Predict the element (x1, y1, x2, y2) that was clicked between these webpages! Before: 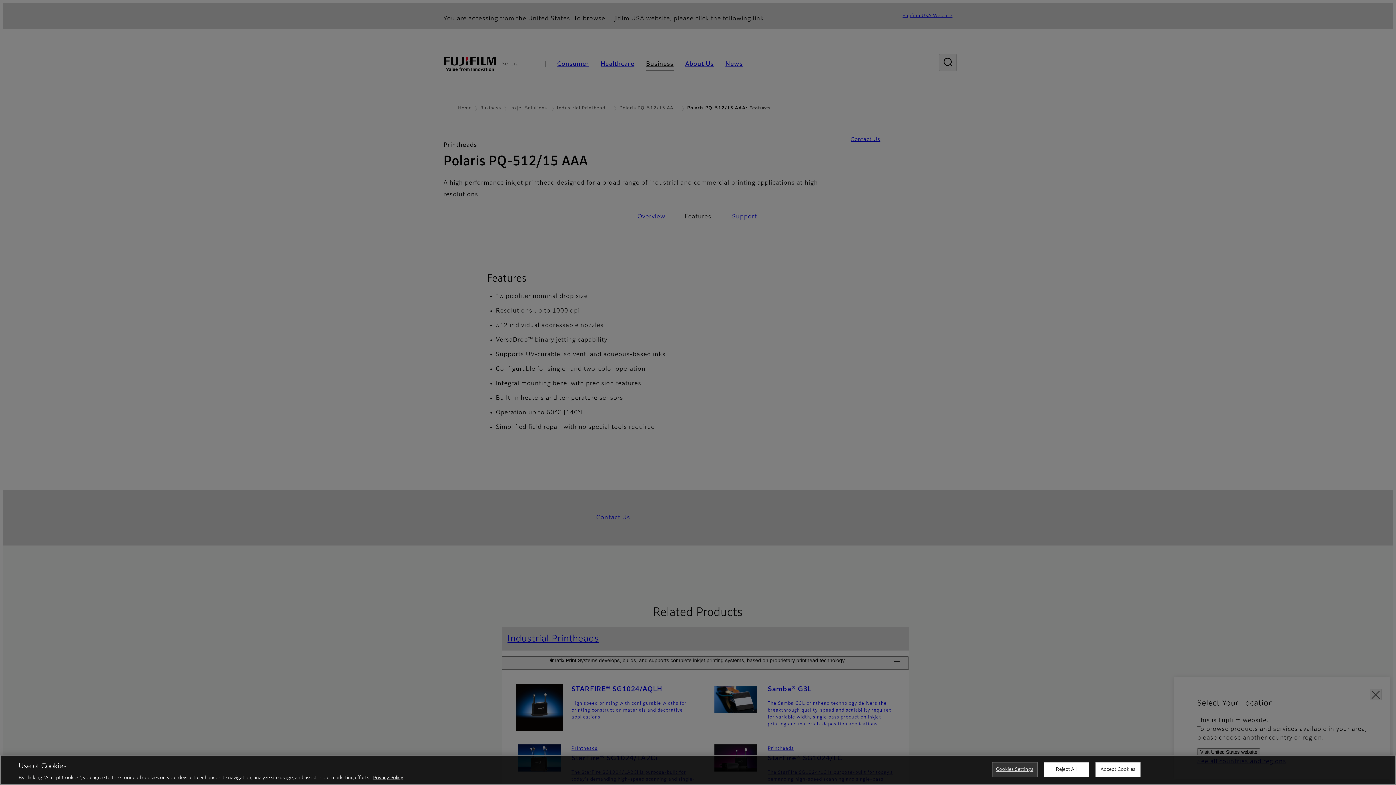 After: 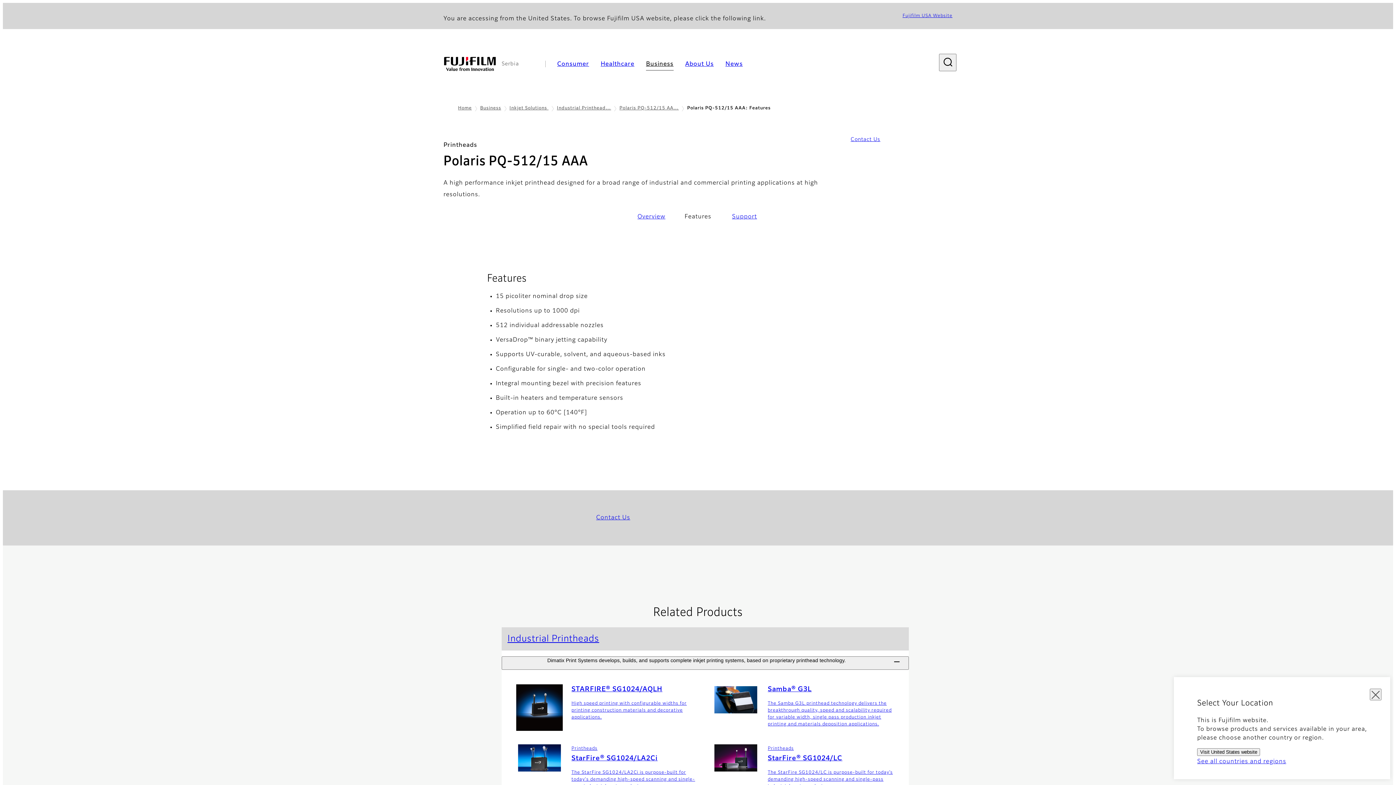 Action: label: Reject All bbox: (1043, 762, 1089, 777)